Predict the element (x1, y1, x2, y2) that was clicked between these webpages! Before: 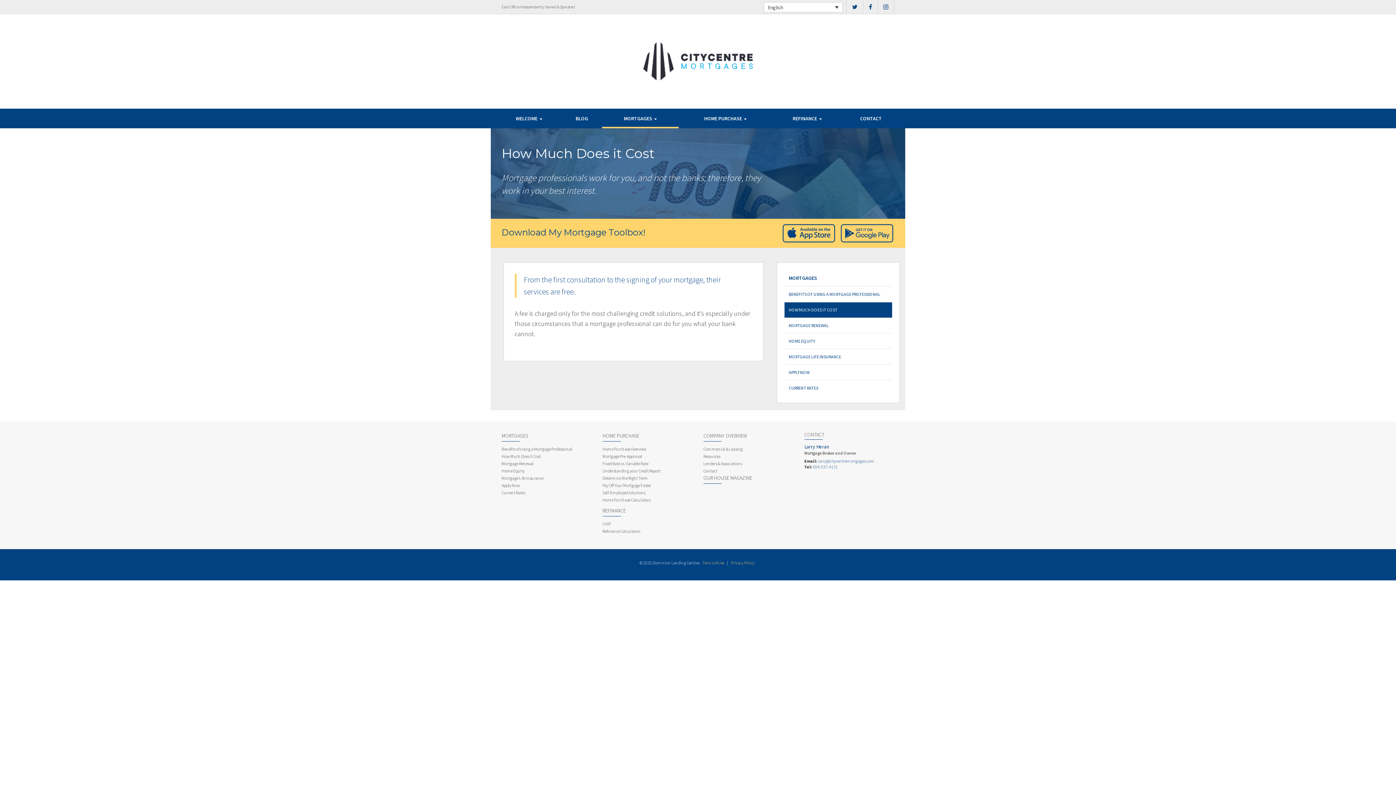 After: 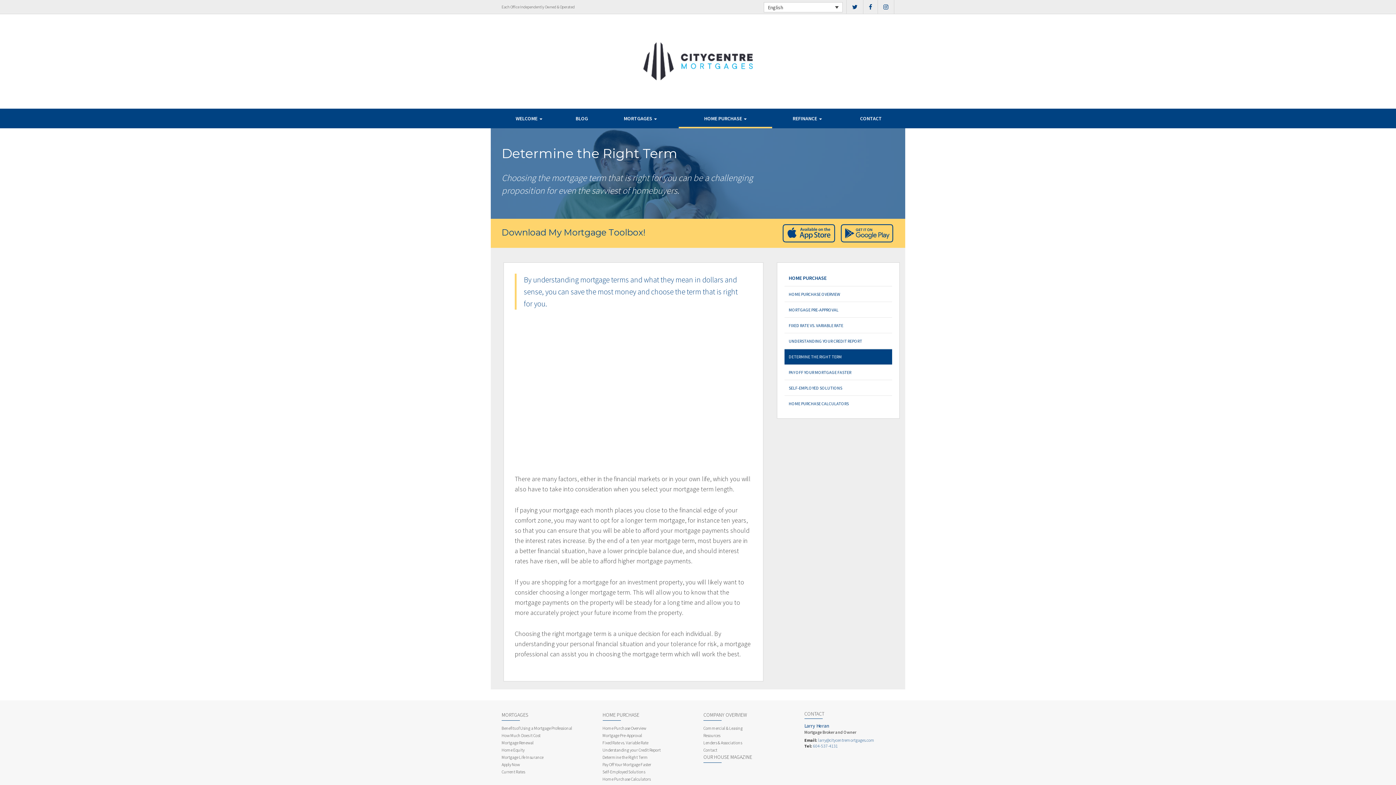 Action: bbox: (602, 475, 648, 482) label: Determine the Right Term